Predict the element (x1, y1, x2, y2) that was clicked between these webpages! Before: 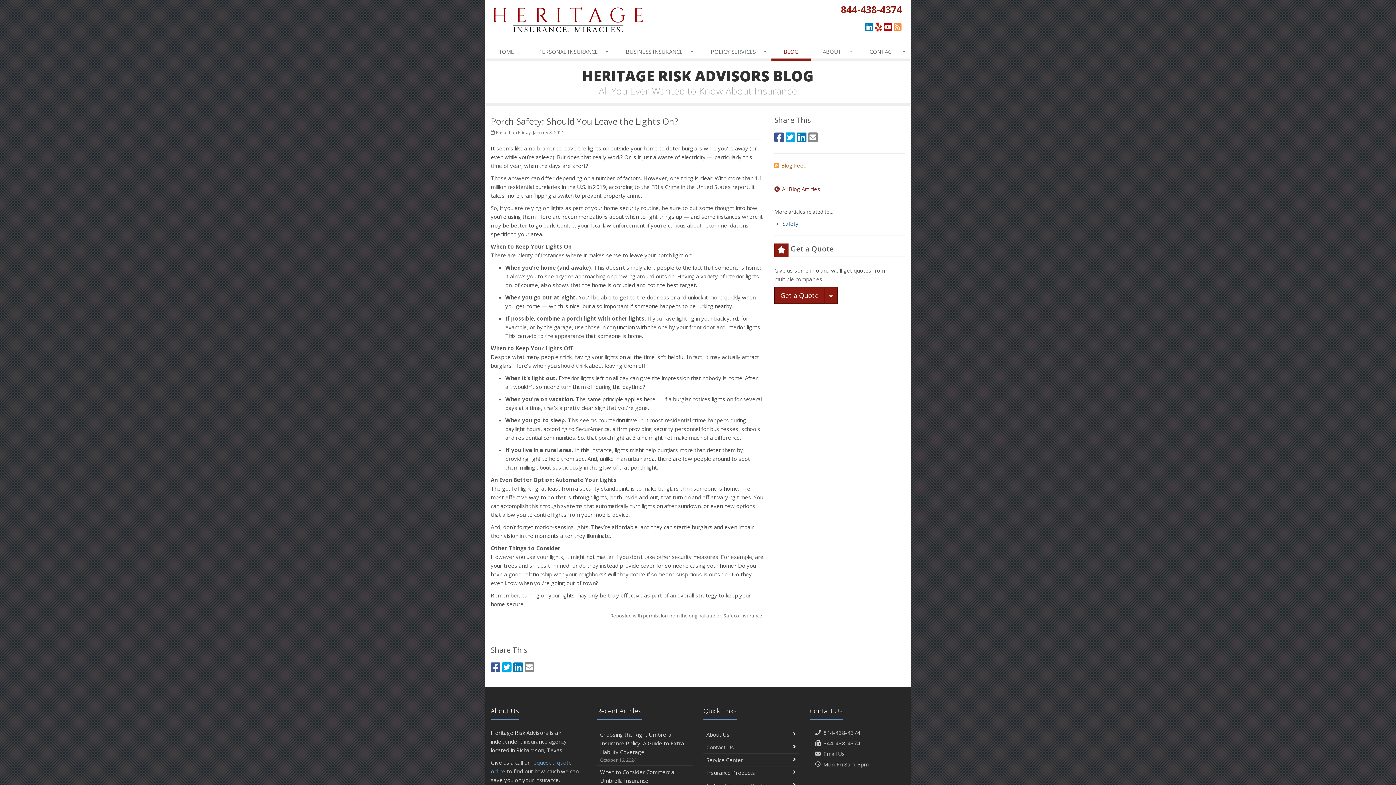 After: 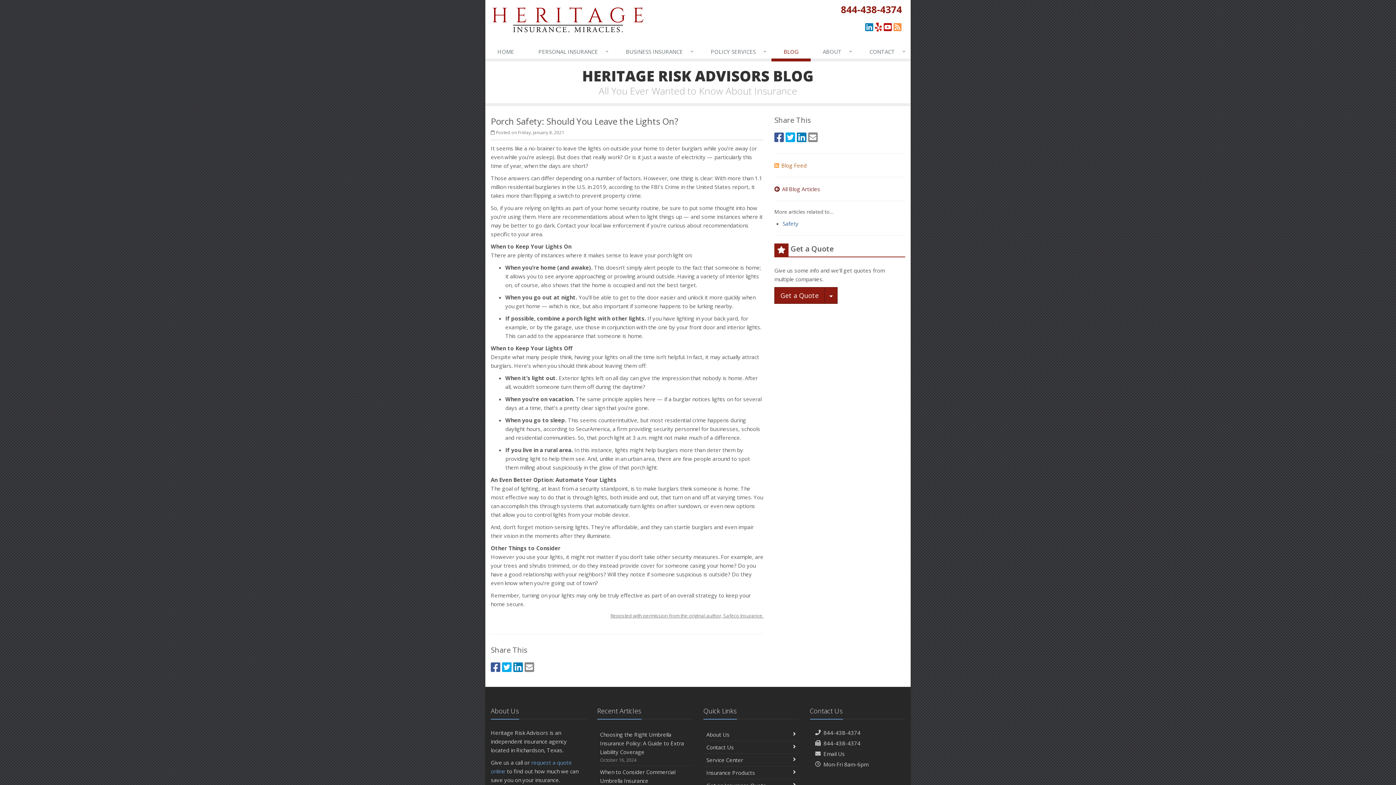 Action: bbox: (610, 612, 763, 619) label: Reposted with permission from the original author, Safeco Insurance. (opens in a new tab)